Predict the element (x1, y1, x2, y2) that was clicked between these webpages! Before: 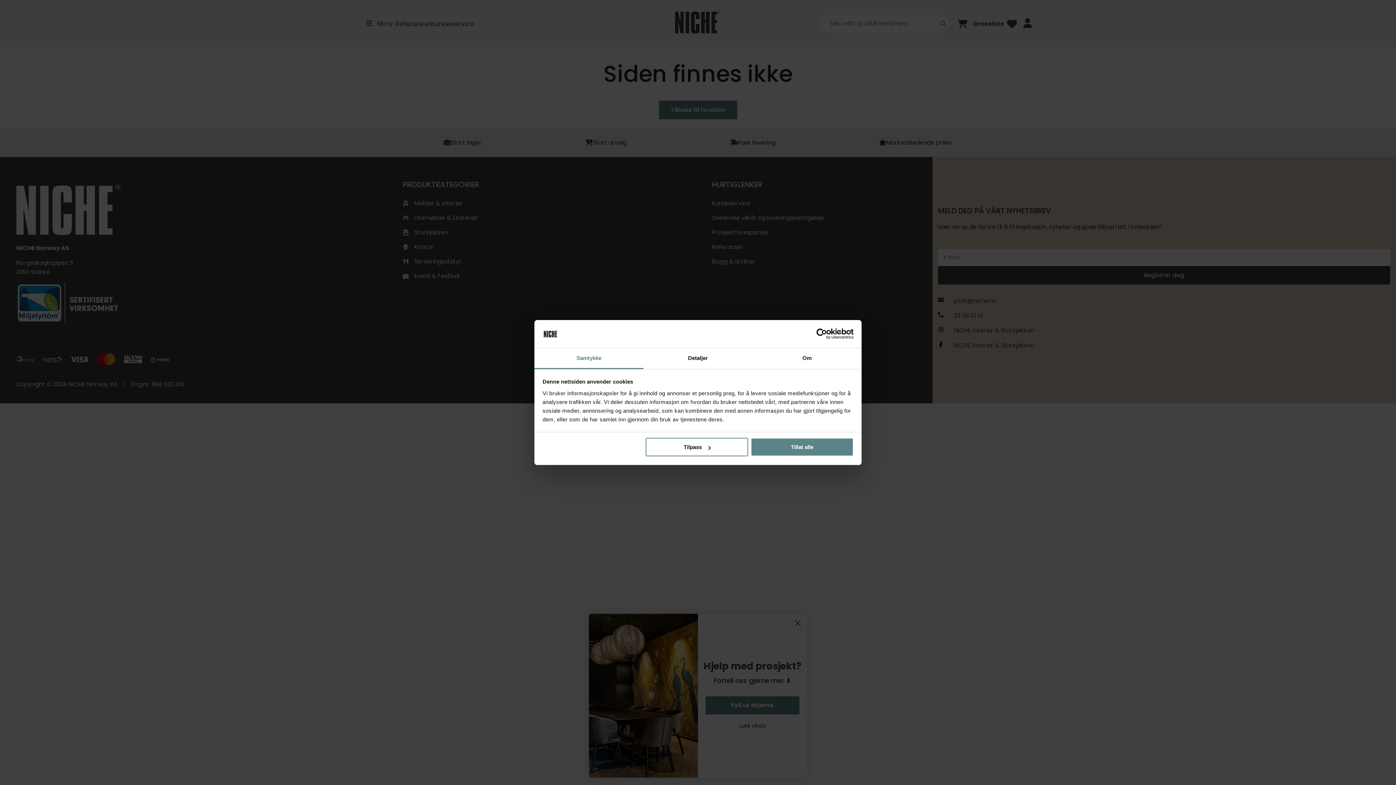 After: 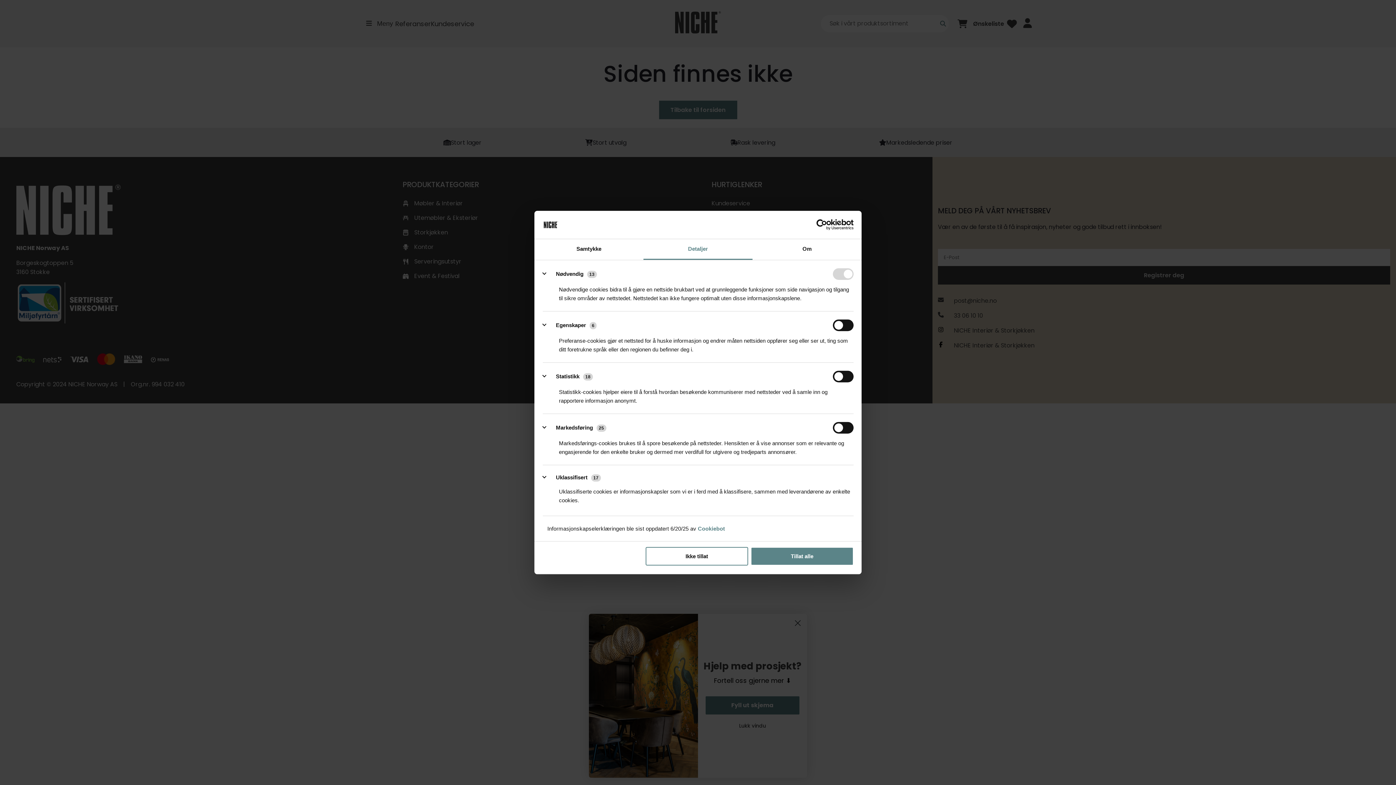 Action: label: Tilpass bbox: (645, 438, 748, 456)